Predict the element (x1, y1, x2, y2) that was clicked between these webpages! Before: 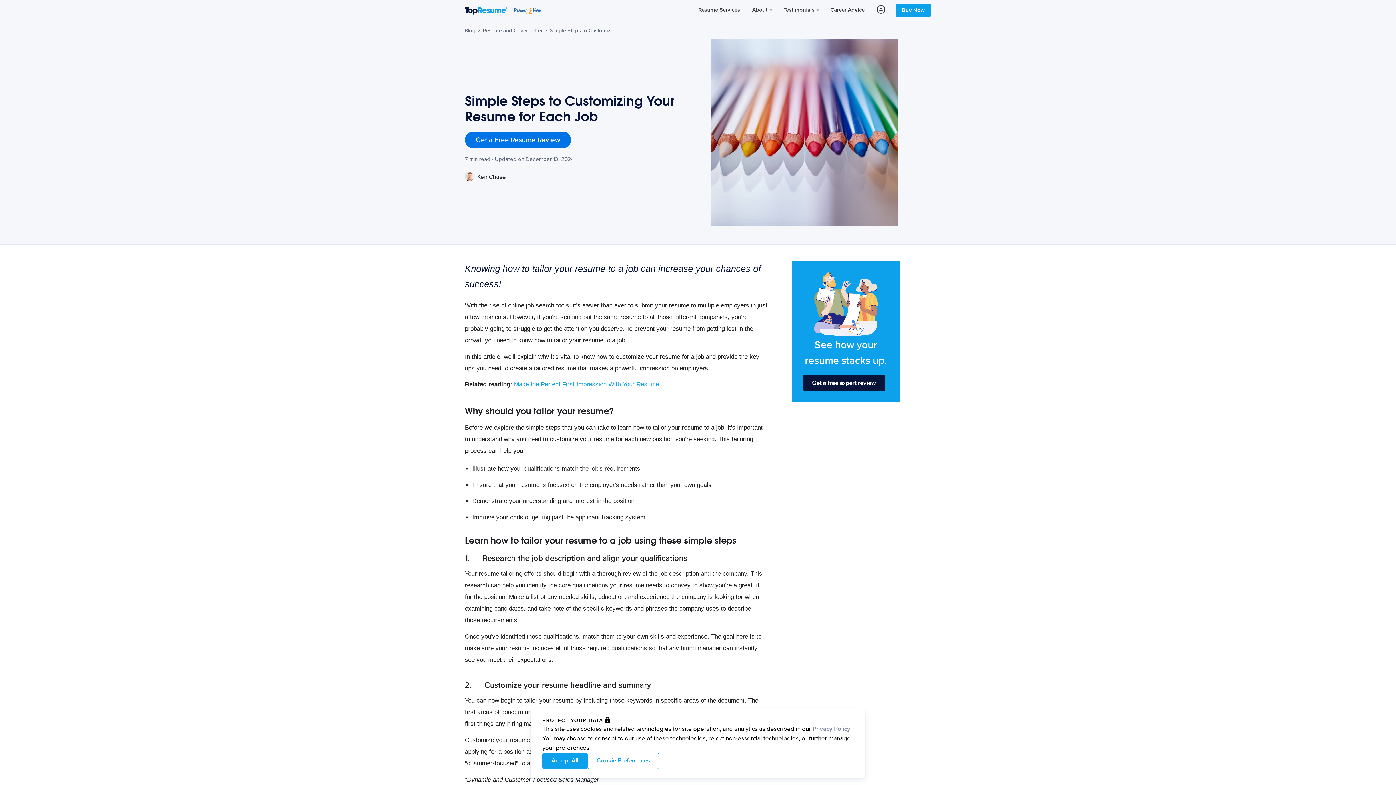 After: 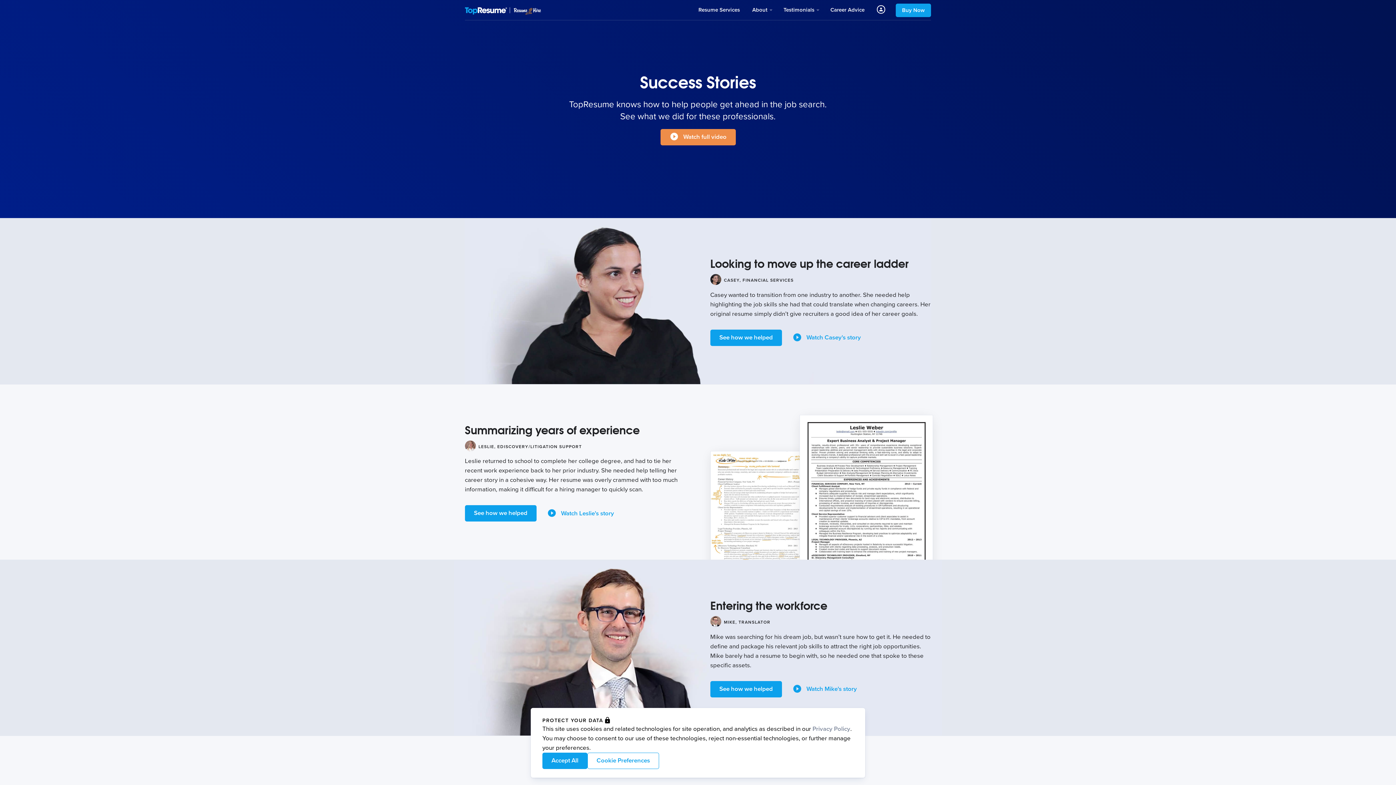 Action: bbox: (778, 2, 823, 17) label: Testimonials 